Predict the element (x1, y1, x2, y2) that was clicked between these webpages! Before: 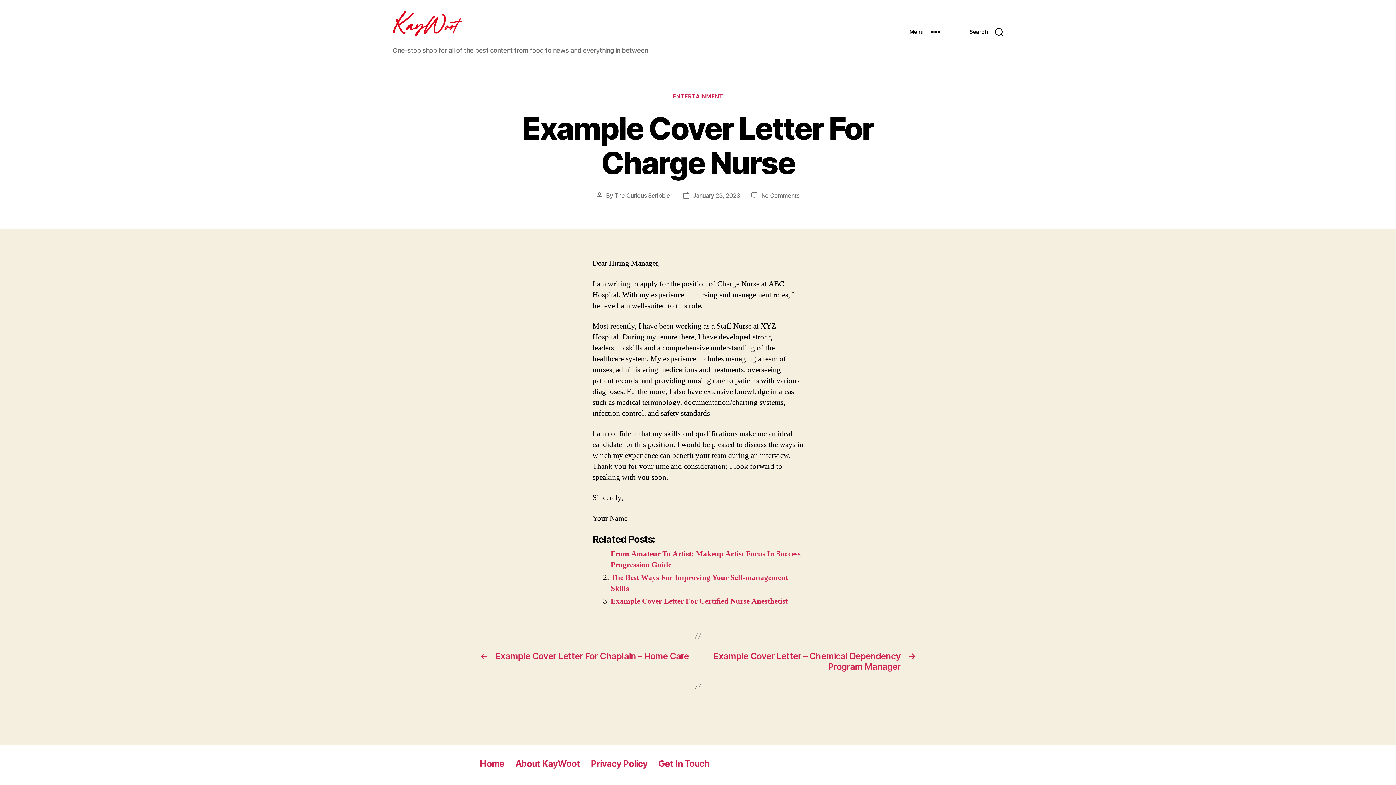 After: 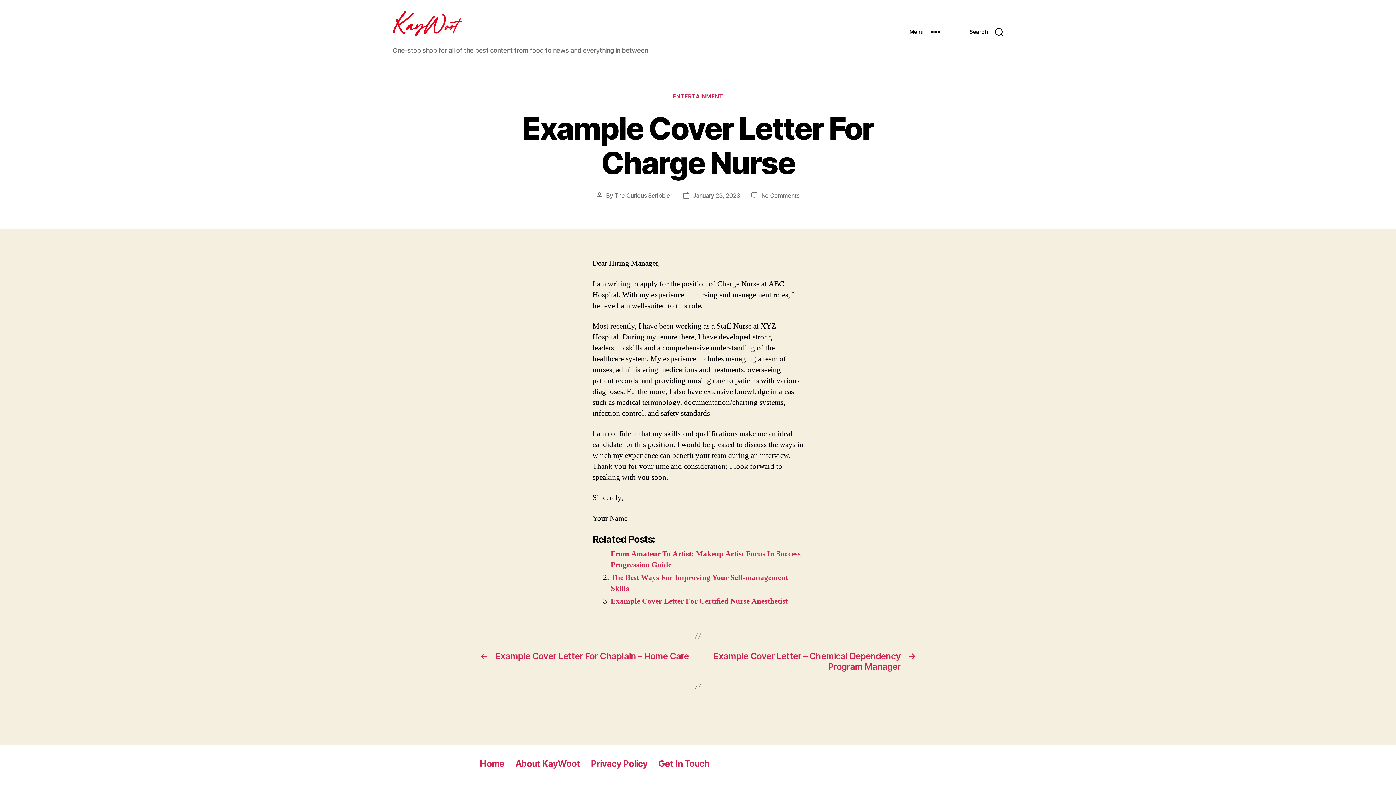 Action: label: No Comments
on Example Cover Letter For Charge Nurse bbox: (761, 192, 799, 199)